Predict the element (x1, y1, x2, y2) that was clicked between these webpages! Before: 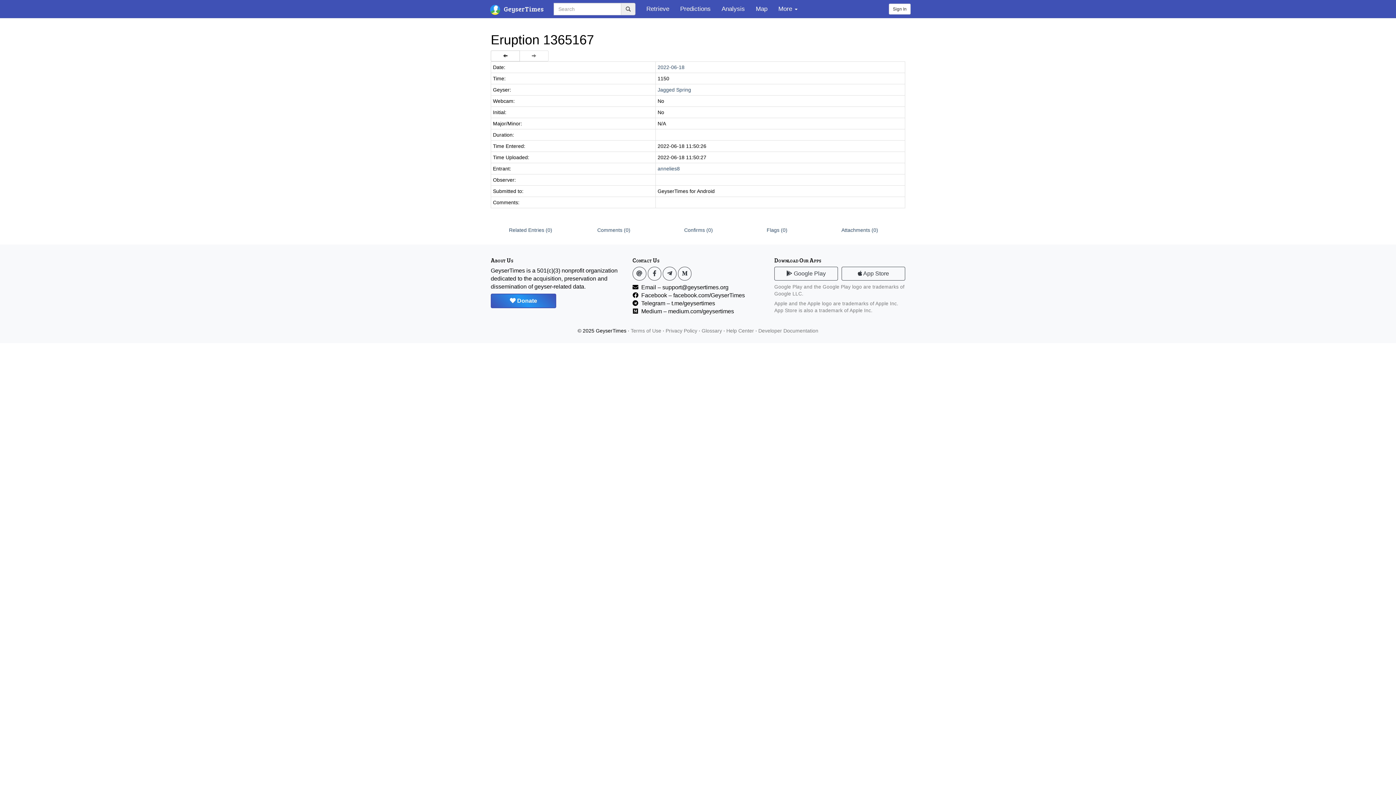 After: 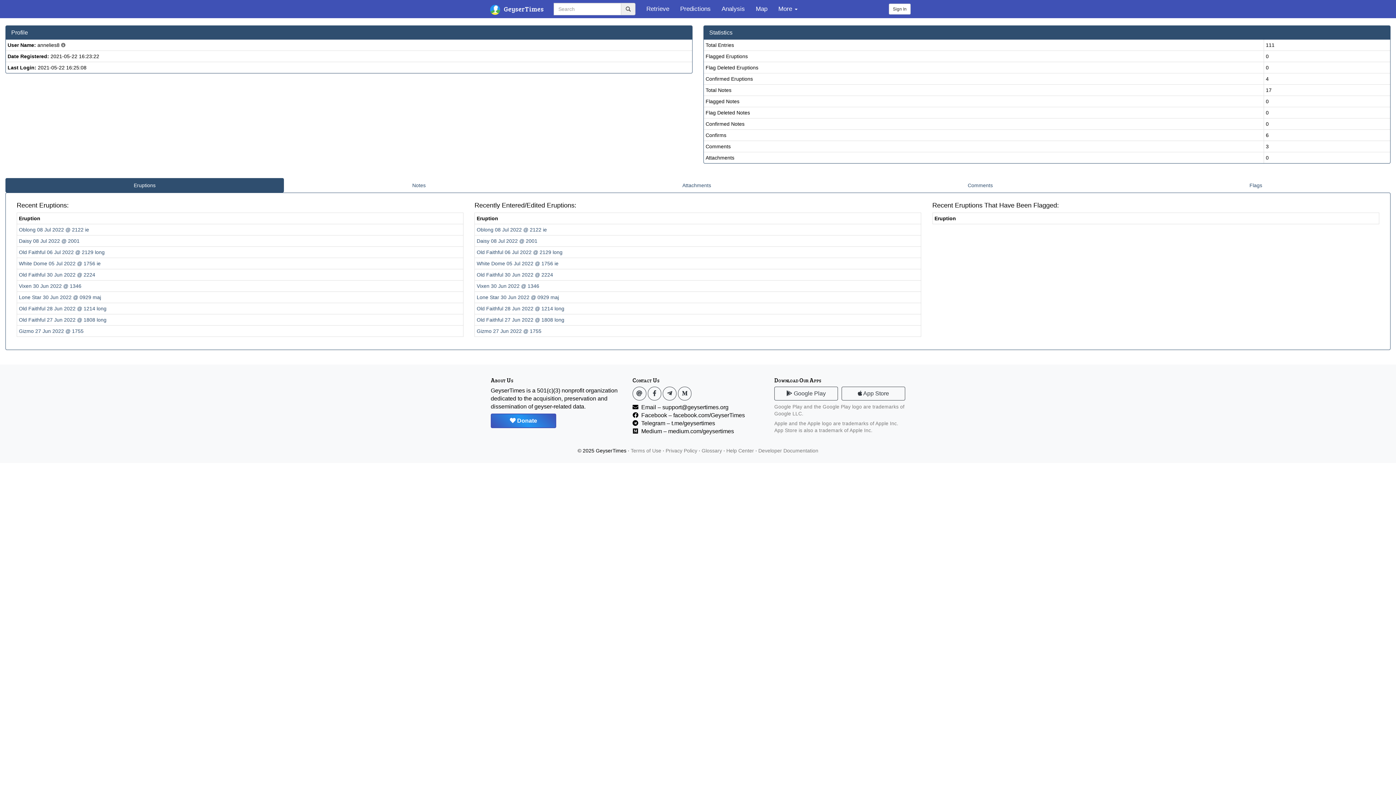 Action: bbox: (657, 165, 680, 171) label: annelies8